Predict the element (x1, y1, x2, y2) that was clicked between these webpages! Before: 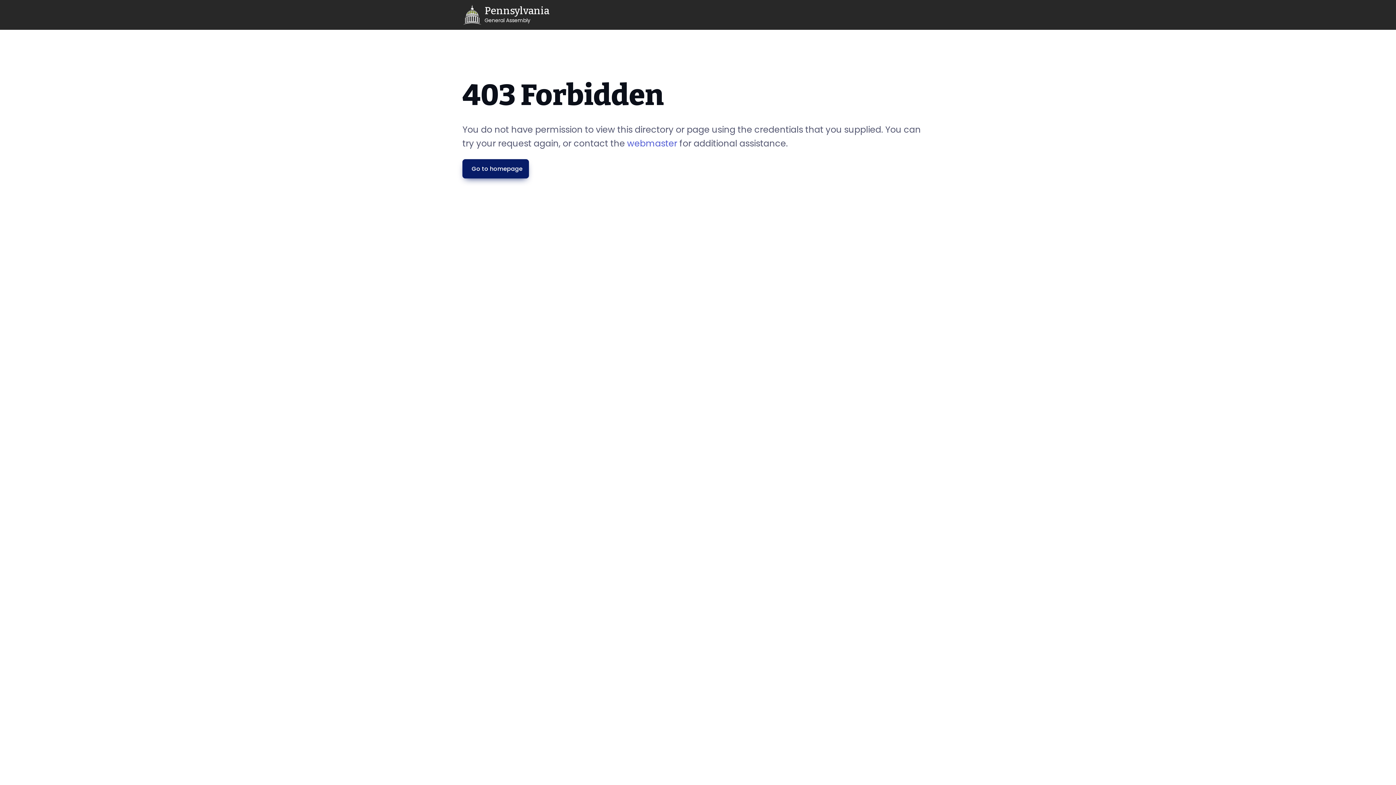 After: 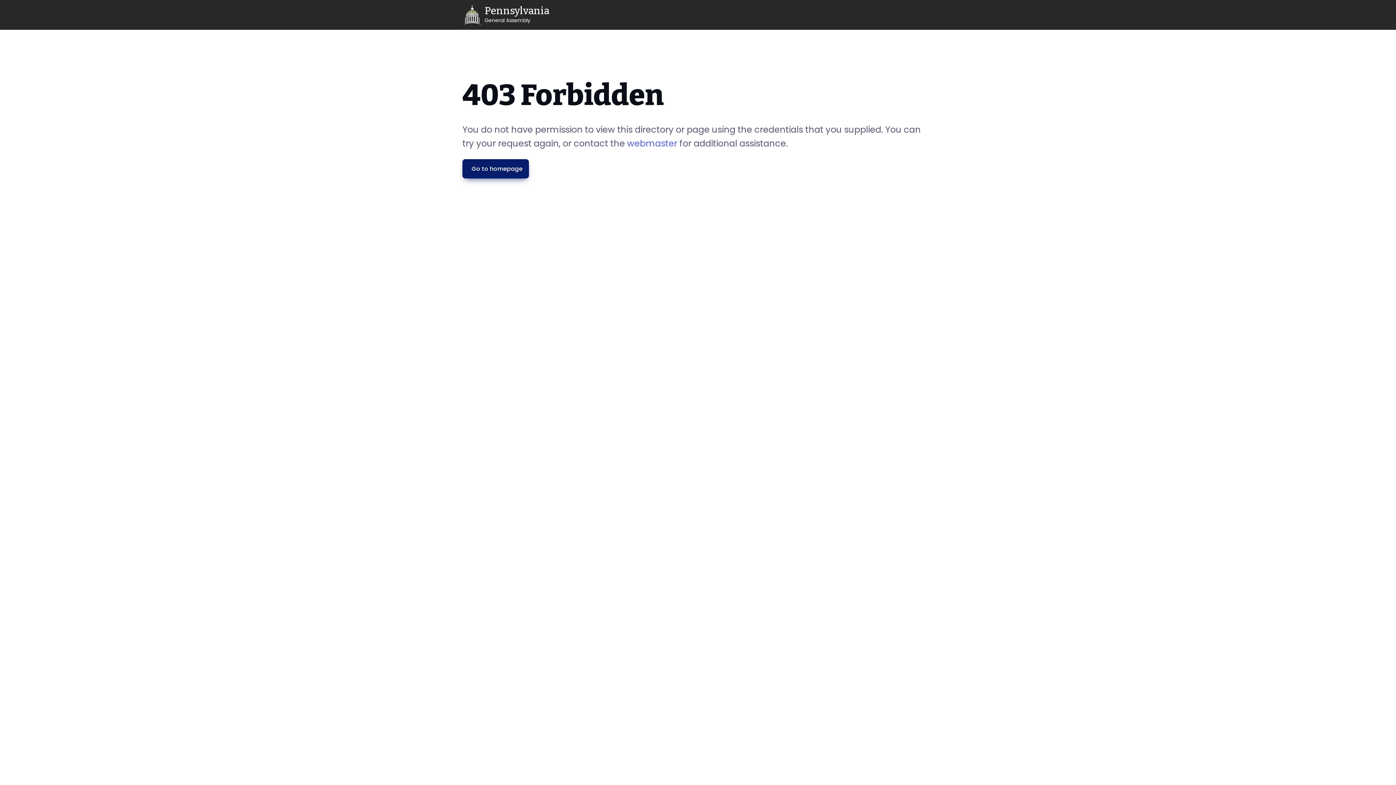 Action: bbox: (462, 159, 529, 178) label: Go to homepage